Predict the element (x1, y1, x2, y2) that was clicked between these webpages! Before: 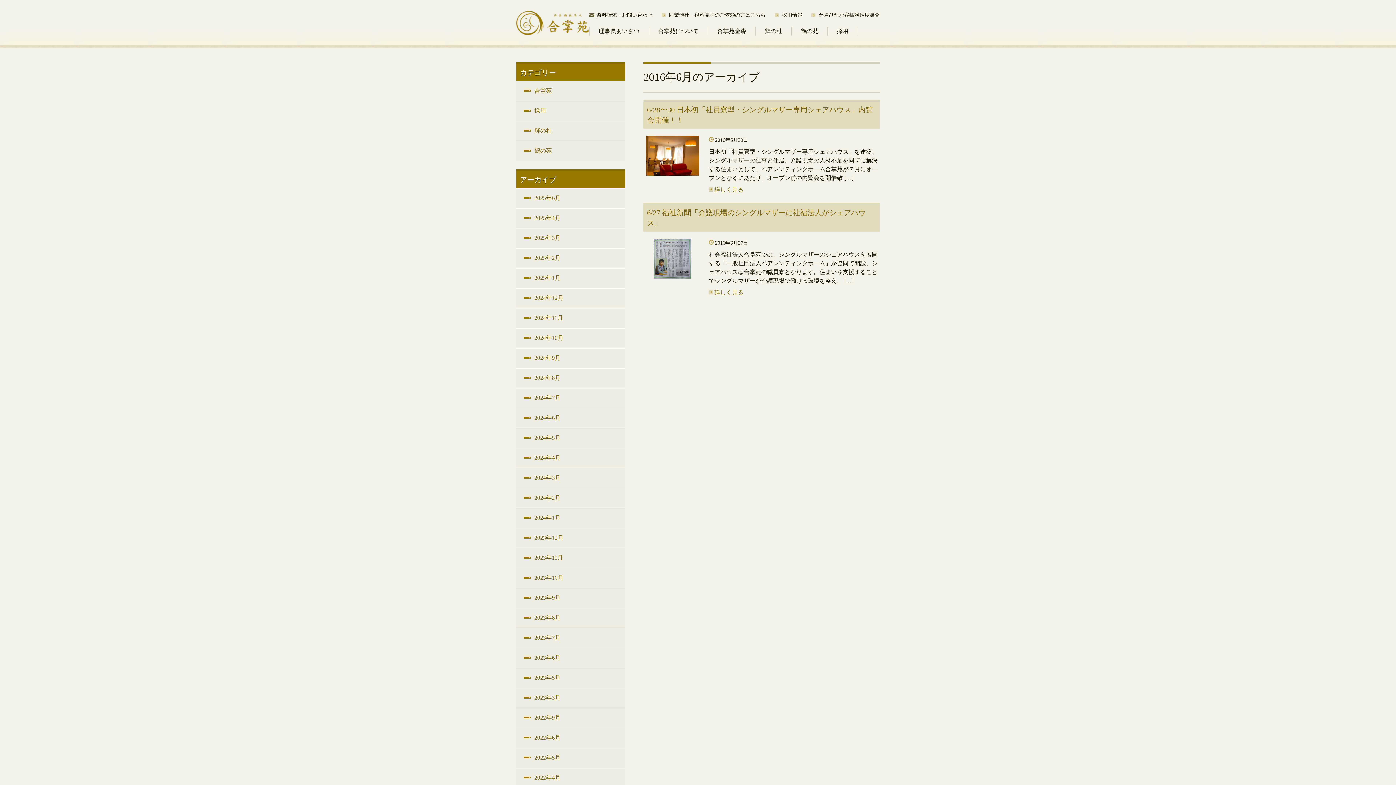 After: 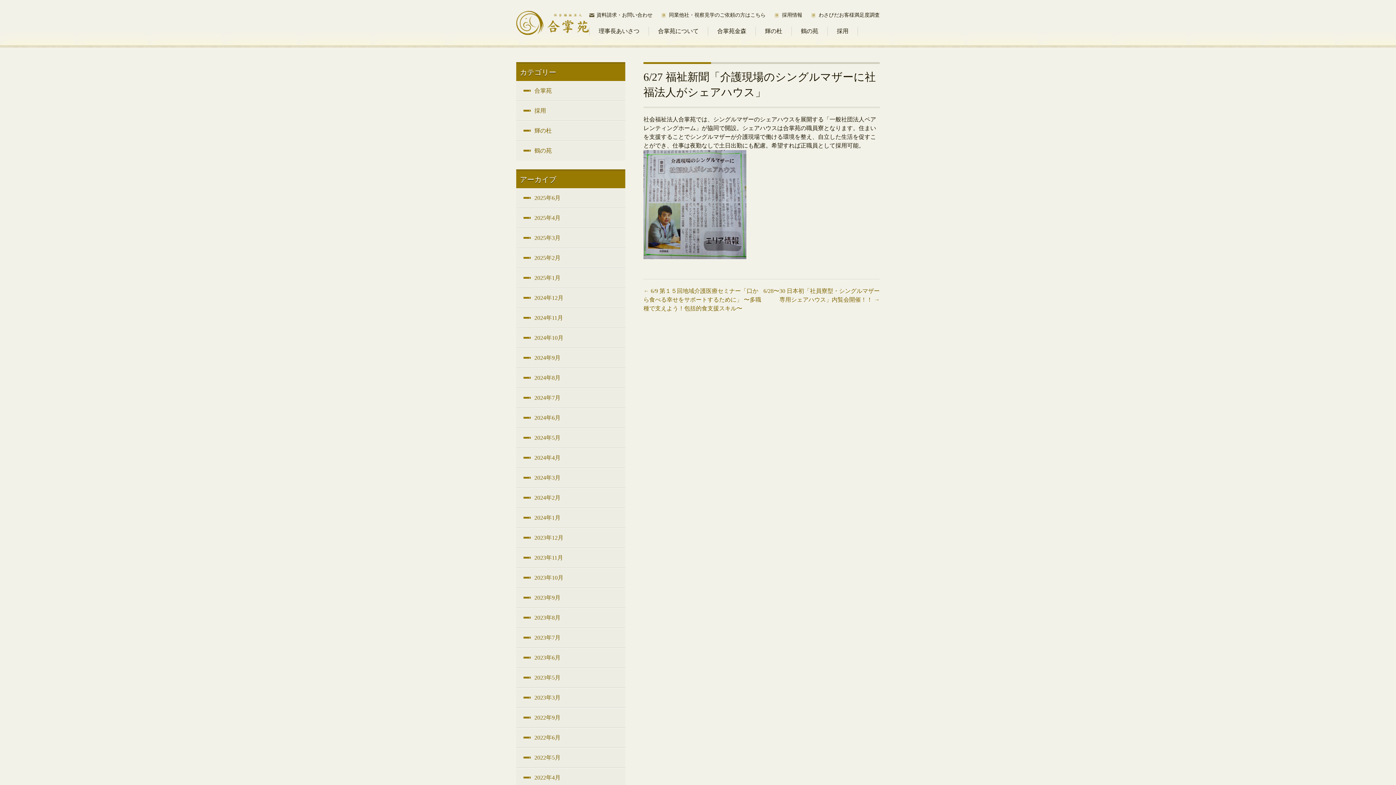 Action: label:  詳しく見る bbox: (709, 289, 743, 295)